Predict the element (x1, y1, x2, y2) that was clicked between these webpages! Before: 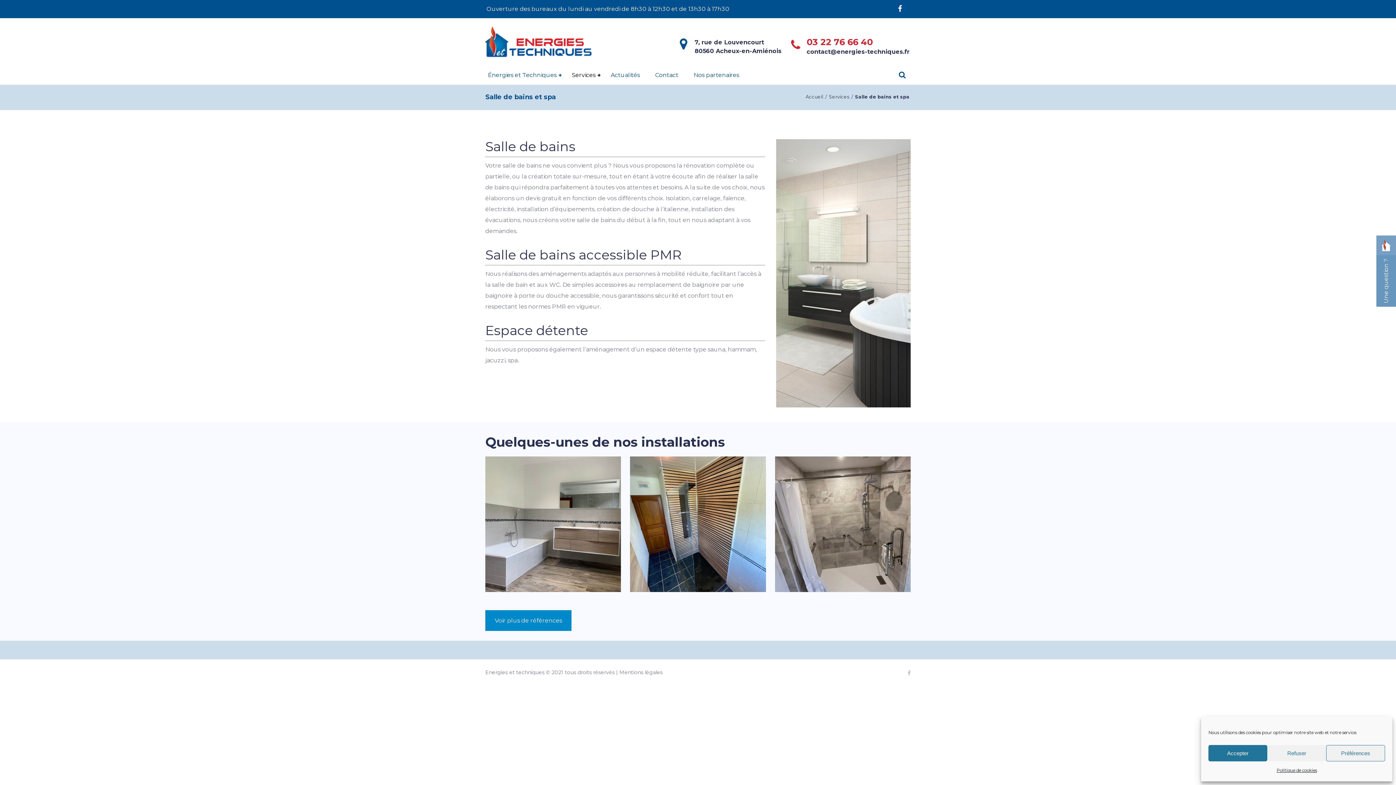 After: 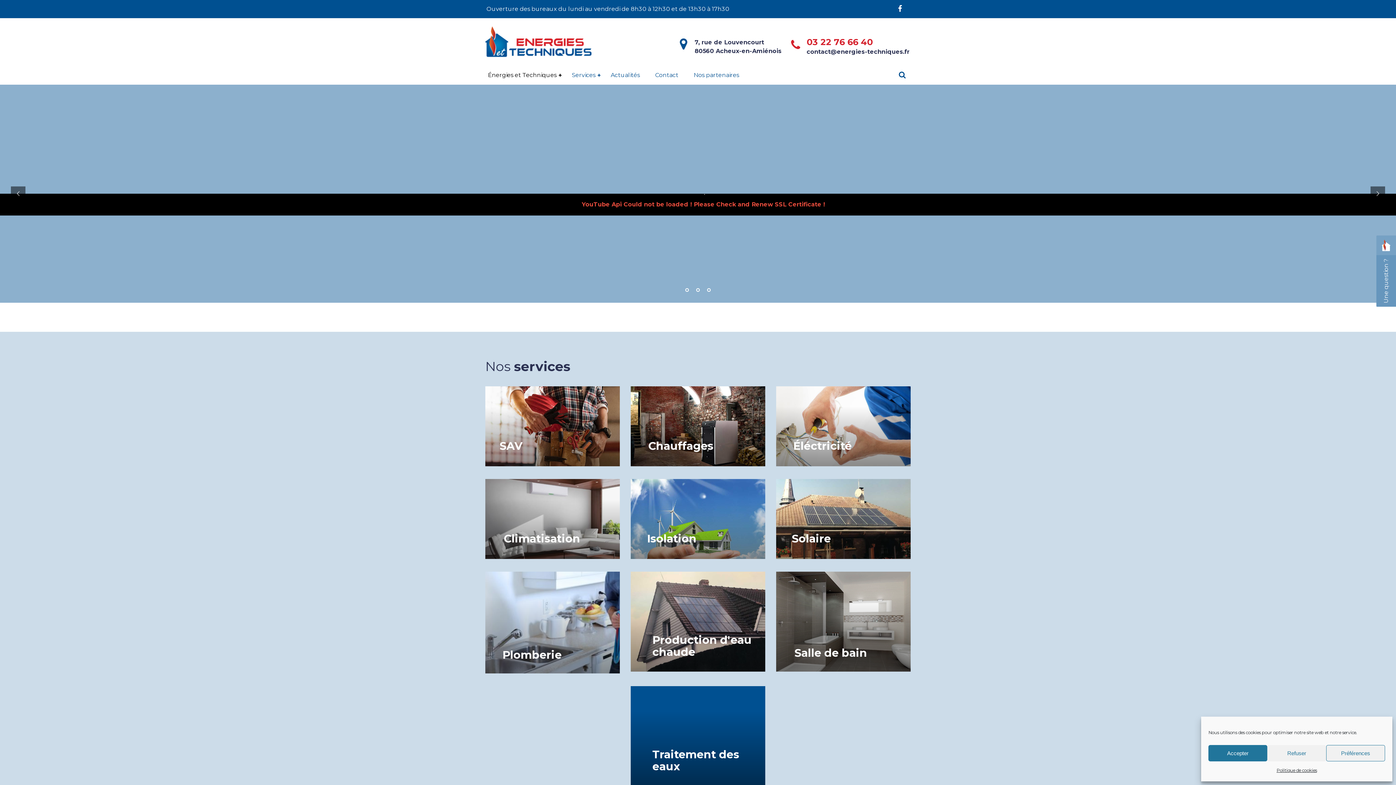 Action: label: Accueil bbox: (804, 94, 824, 99)